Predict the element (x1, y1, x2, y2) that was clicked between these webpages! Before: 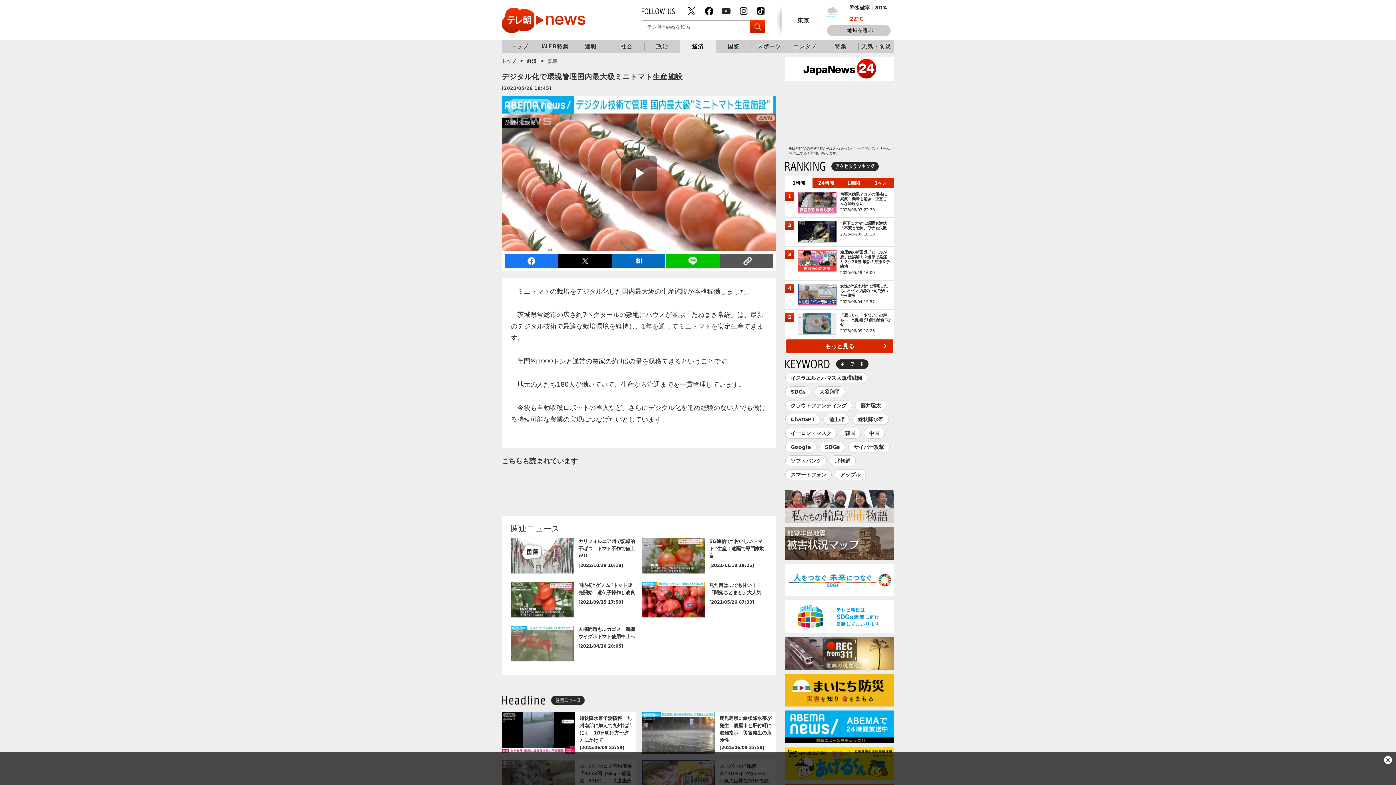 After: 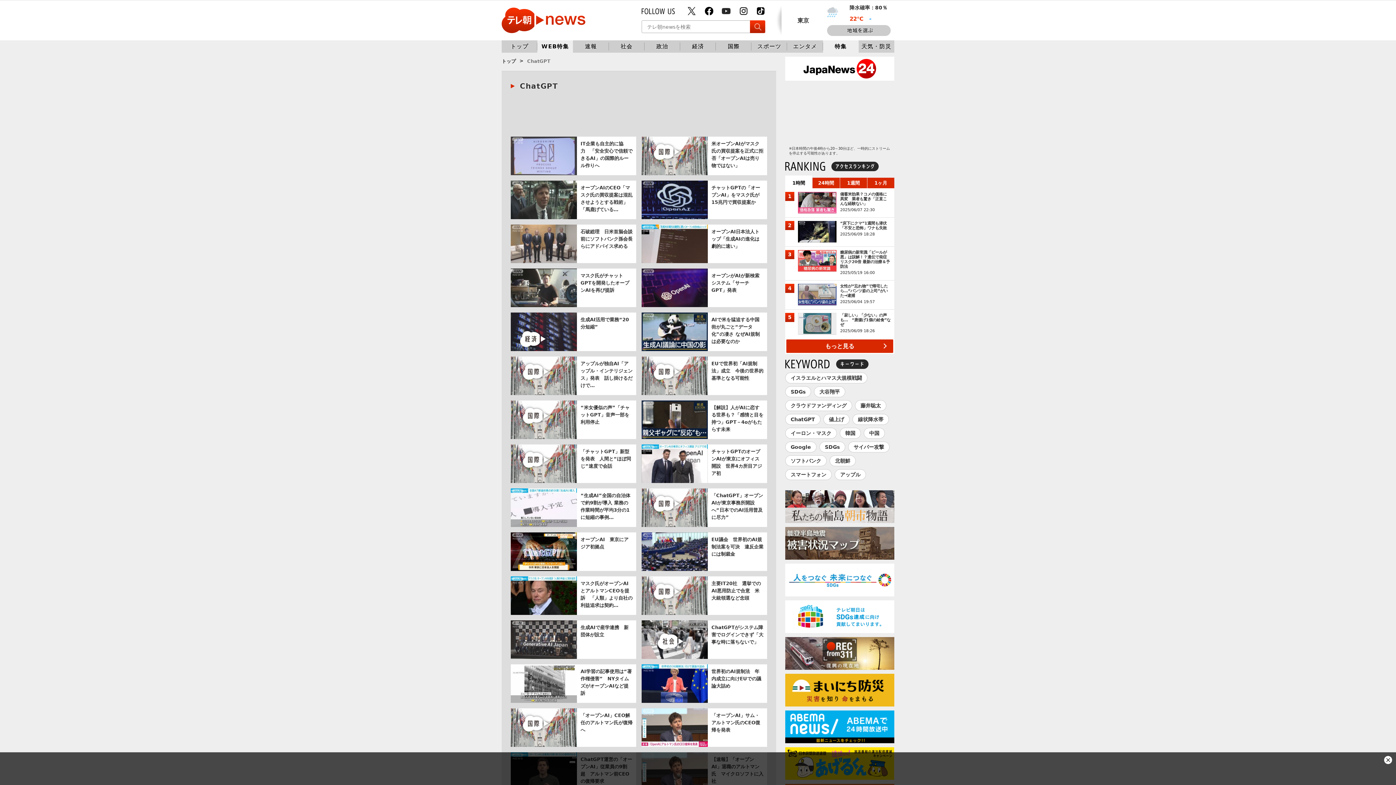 Action: label: ChatGPT bbox: (790, 416, 815, 422)